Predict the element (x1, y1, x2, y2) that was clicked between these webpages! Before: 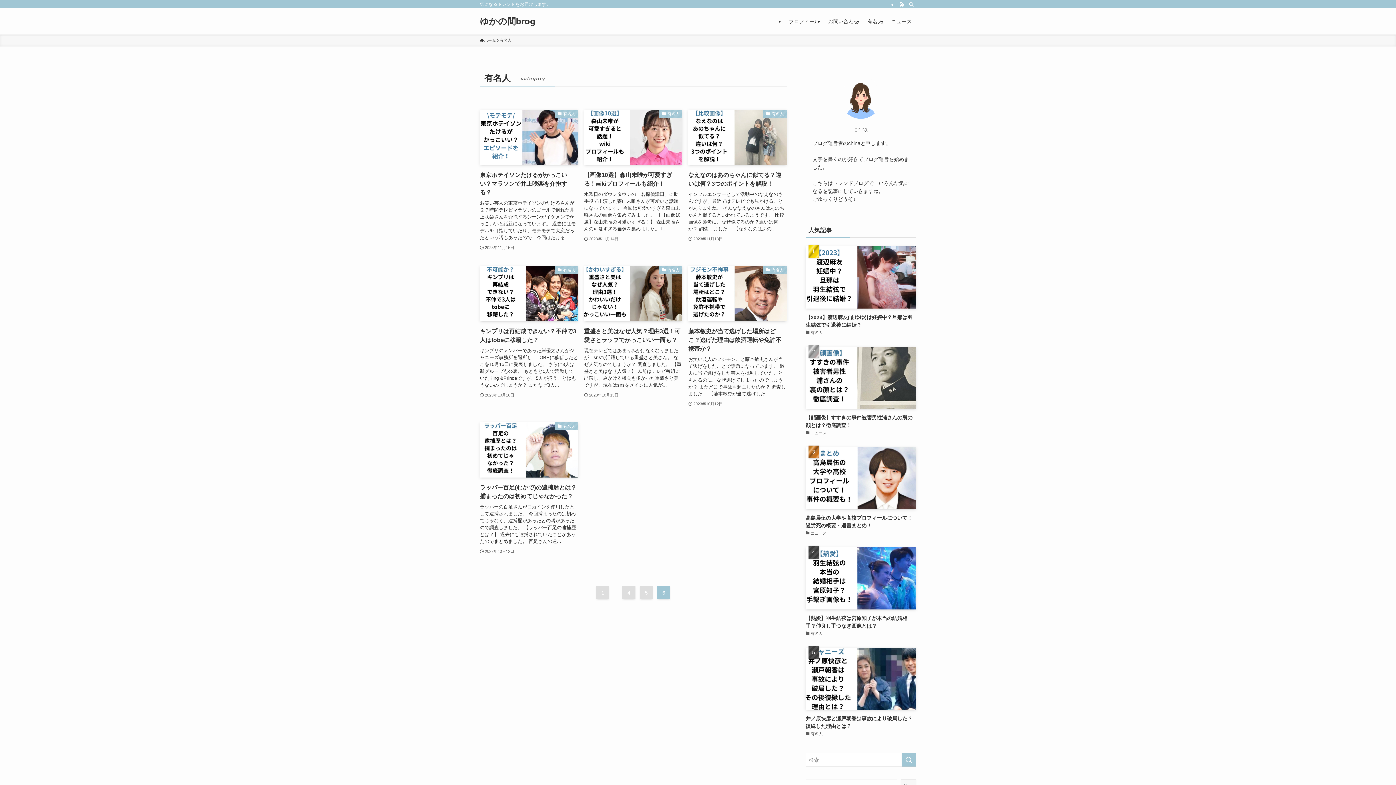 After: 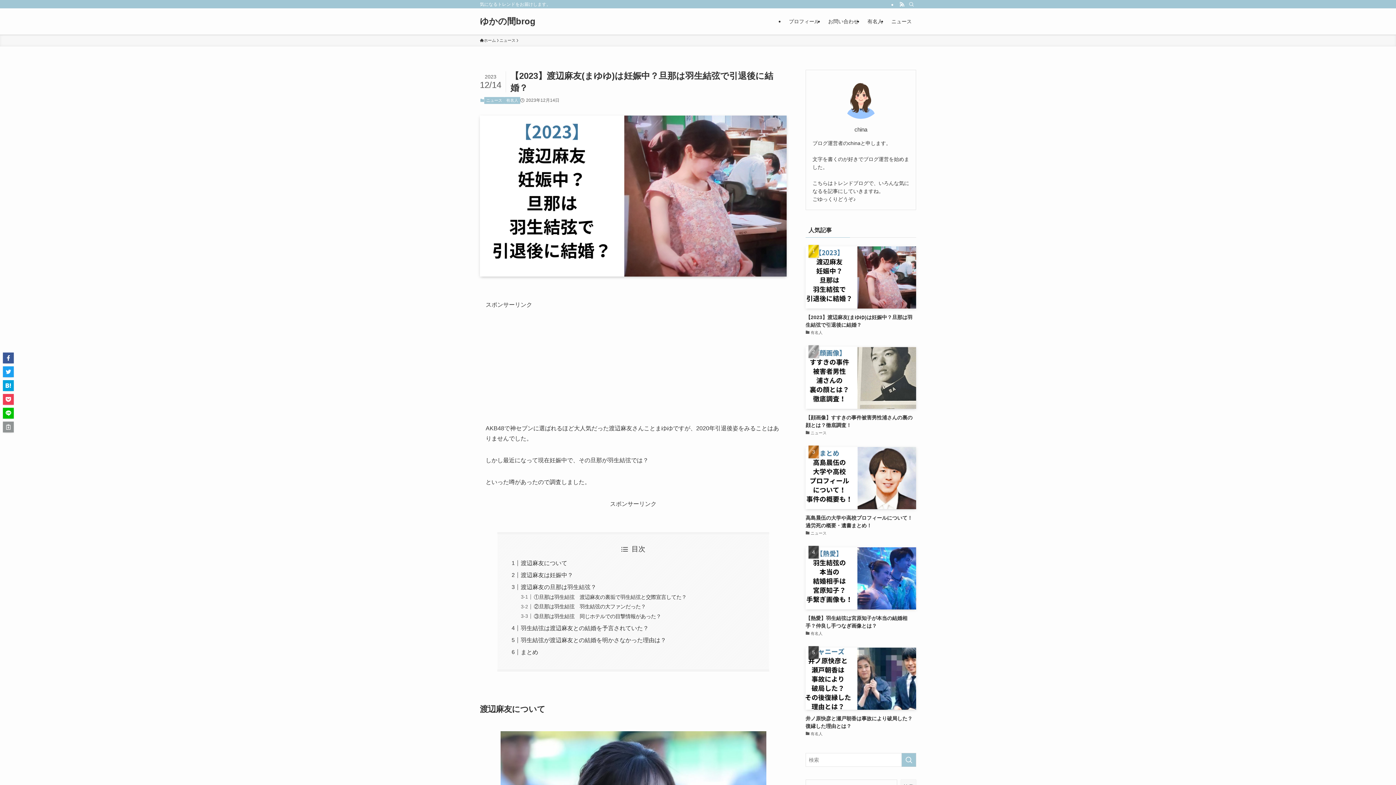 Action: label: 【2023】渡辺麻友(まゆゆ)は妊娠中？旦那は羽生結弦で引退後に結婚？
有名人 bbox: (805, 246, 916, 336)